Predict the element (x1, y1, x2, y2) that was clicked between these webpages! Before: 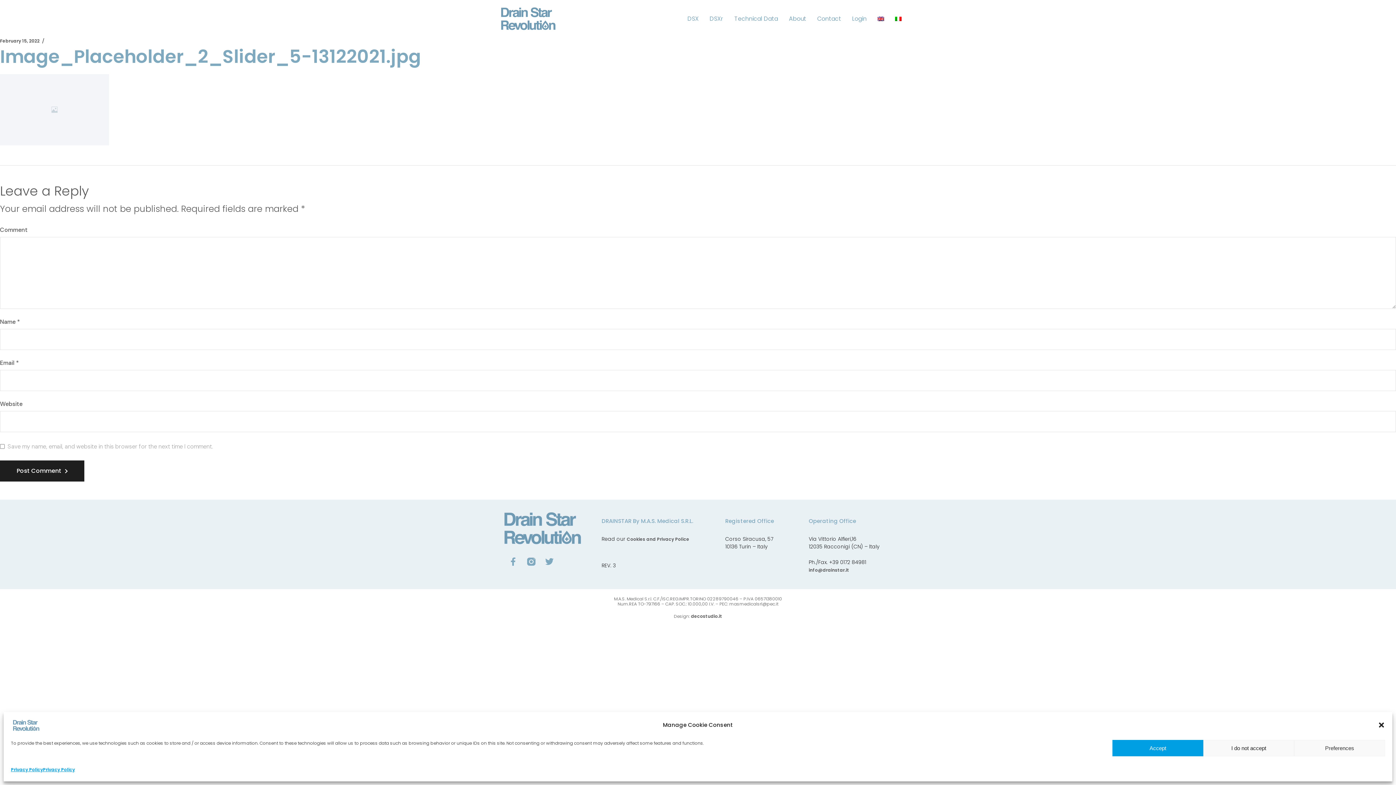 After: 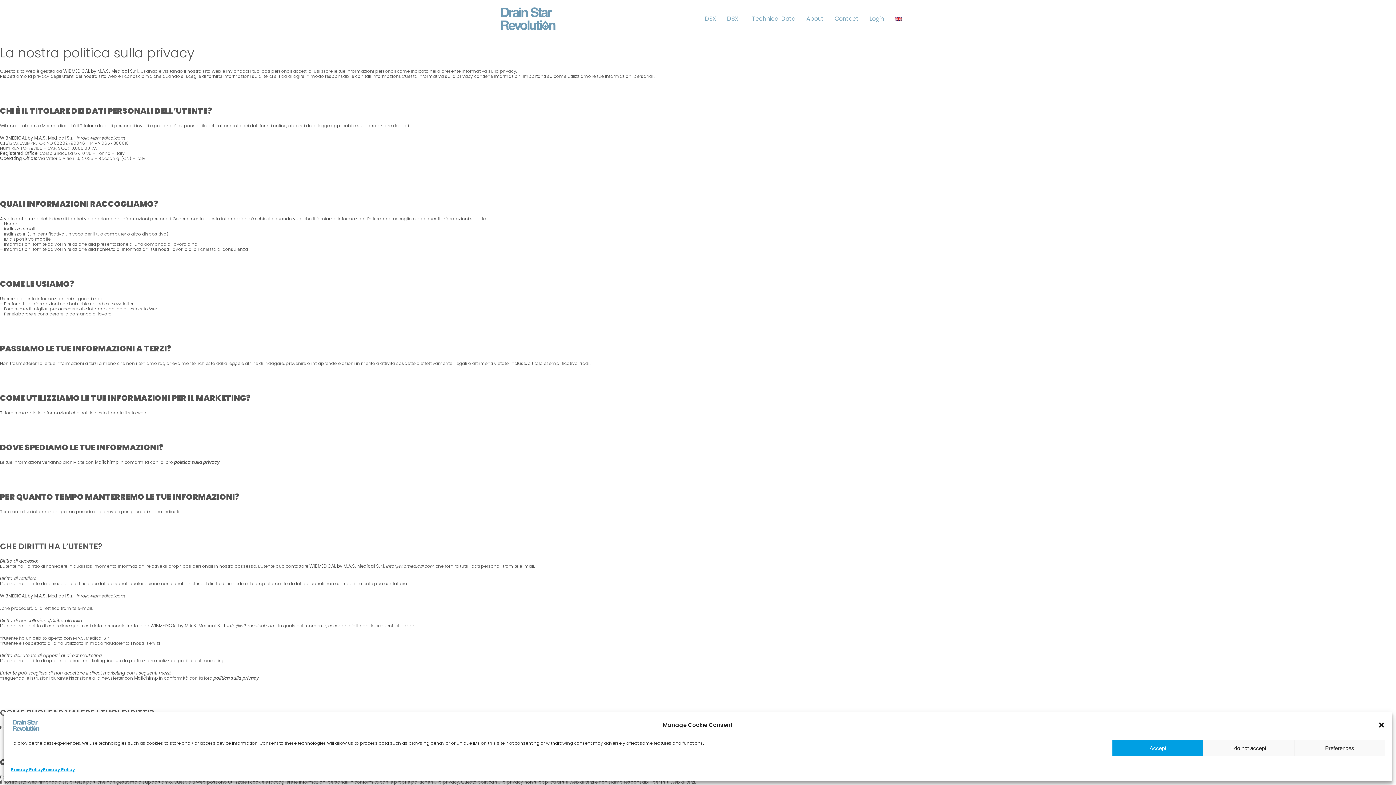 Action: bbox: (10, 764, 42, 776) label: Privacy Policy